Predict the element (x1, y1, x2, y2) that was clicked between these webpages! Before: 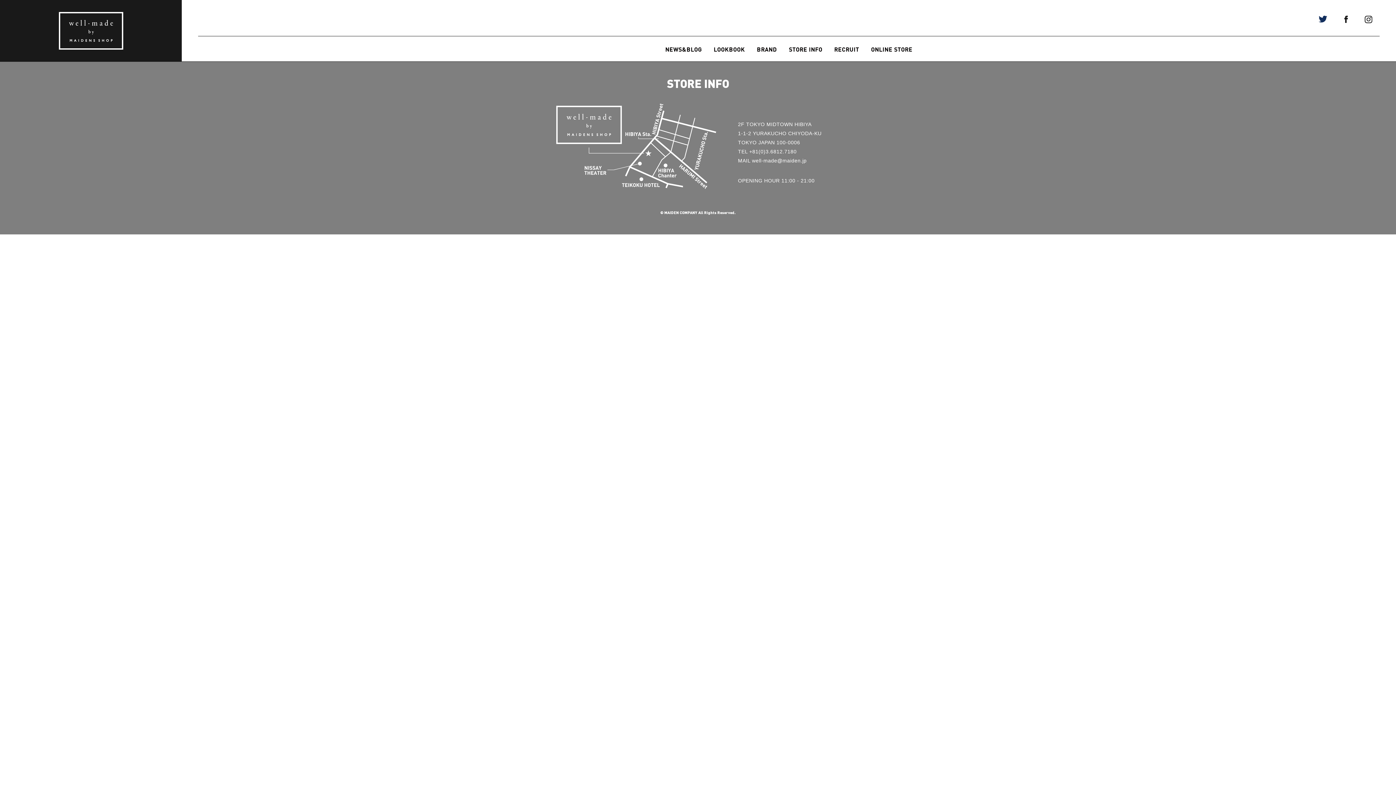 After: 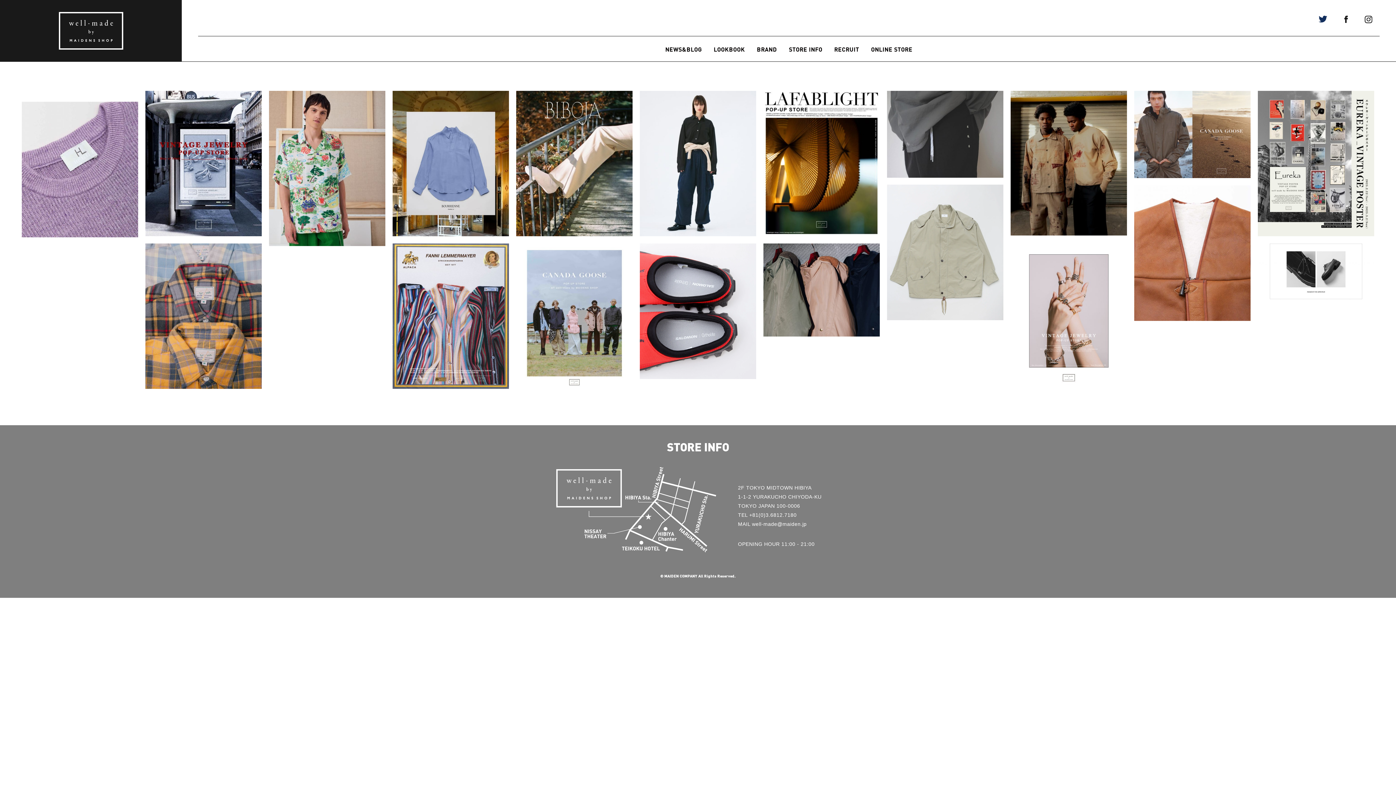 Action: bbox: (58, 45, 123, 49)